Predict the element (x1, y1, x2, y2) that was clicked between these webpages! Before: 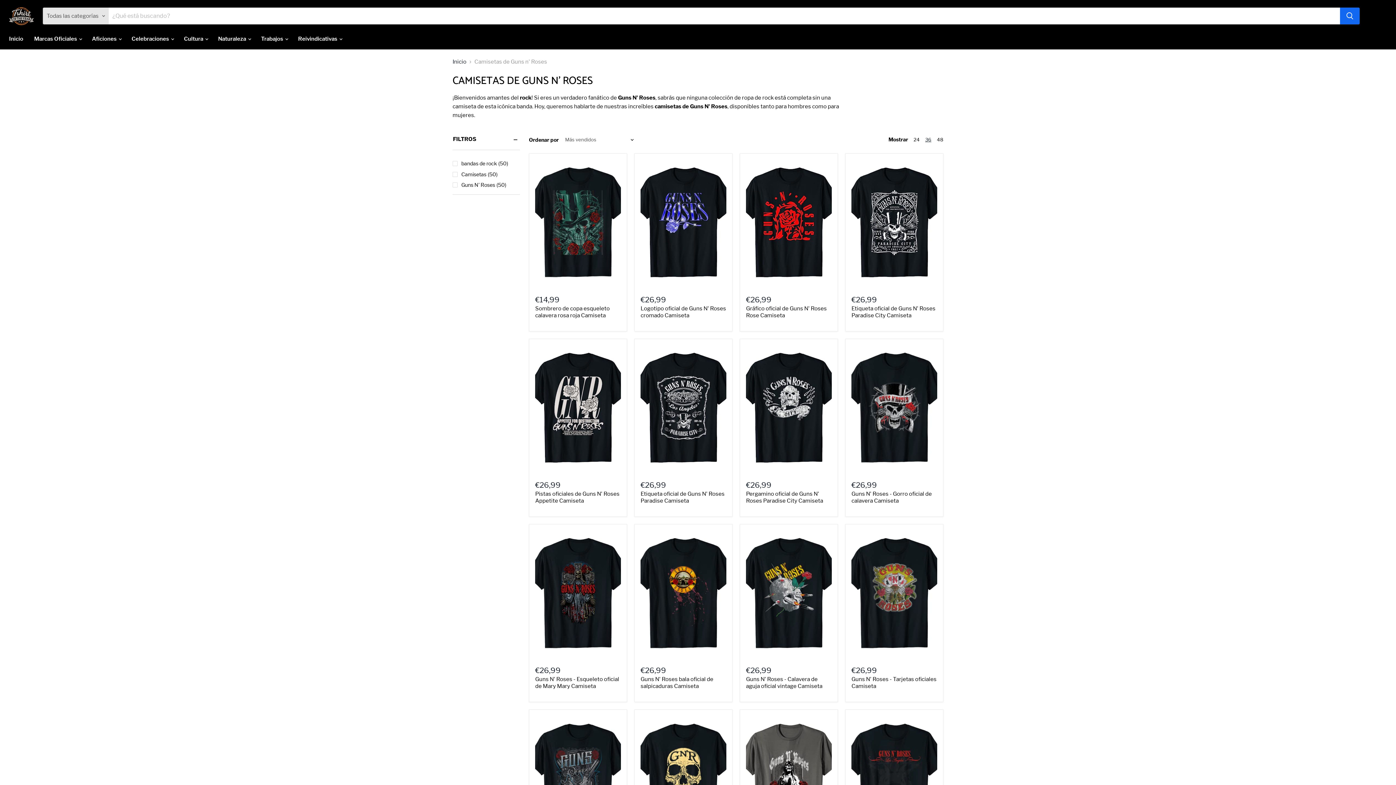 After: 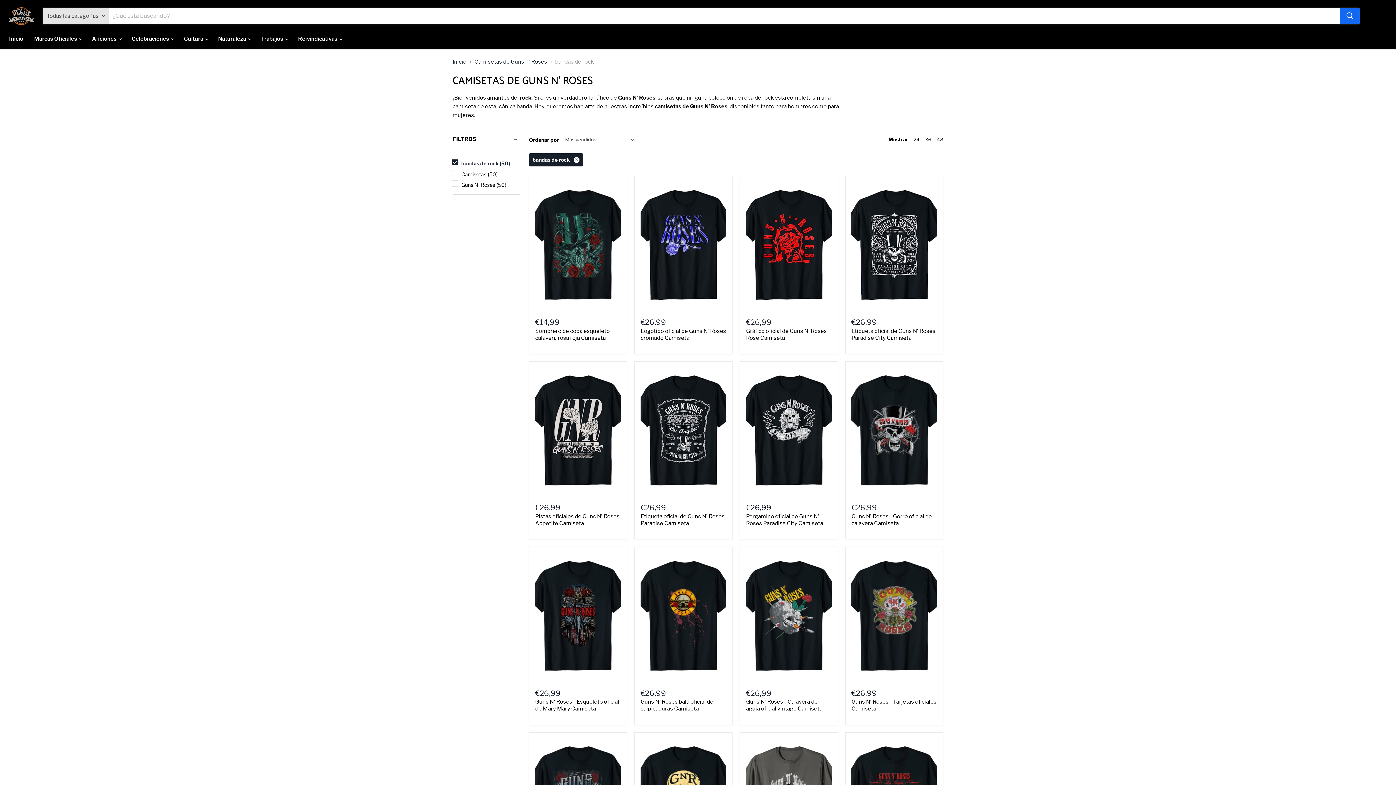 Action: label: bandas de rock
(50) bbox: (451, 159, 520, 167)